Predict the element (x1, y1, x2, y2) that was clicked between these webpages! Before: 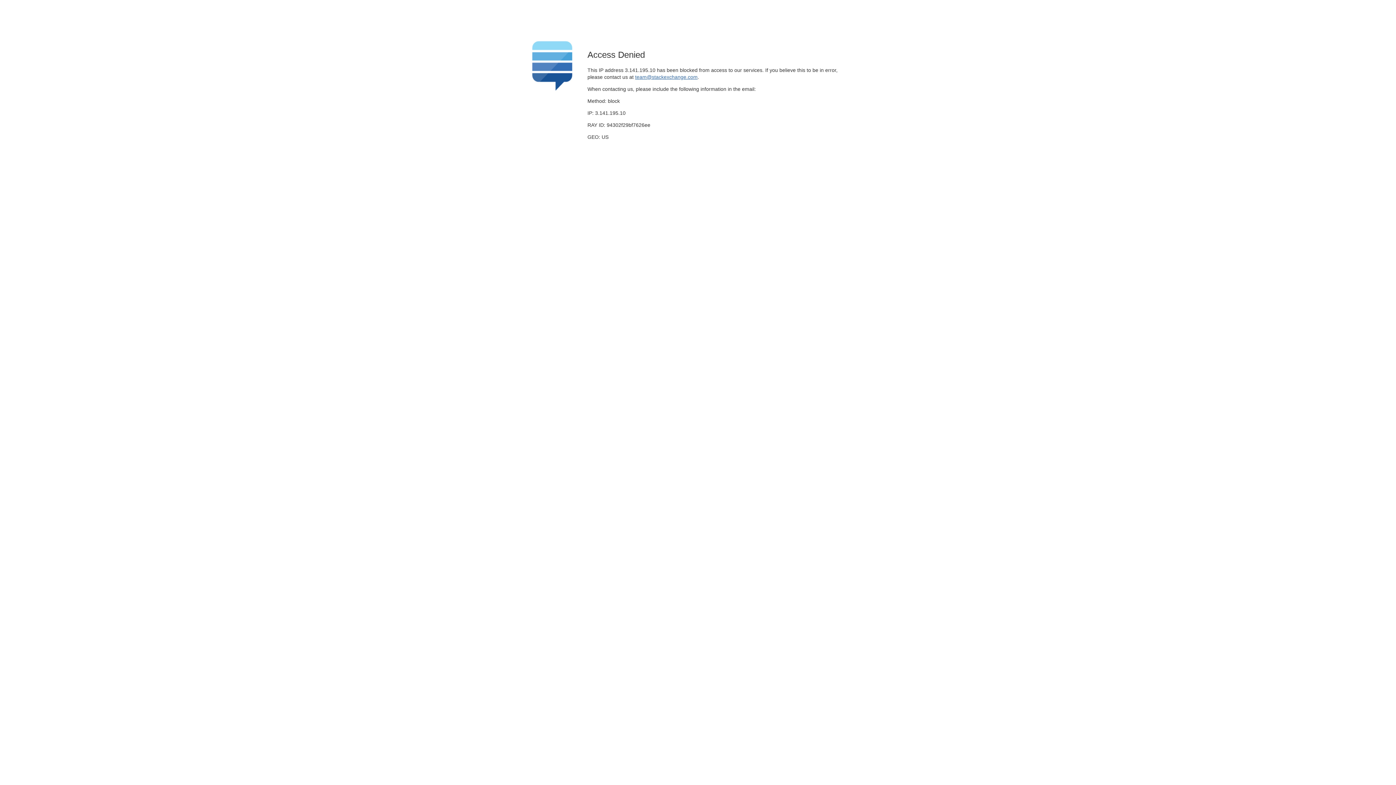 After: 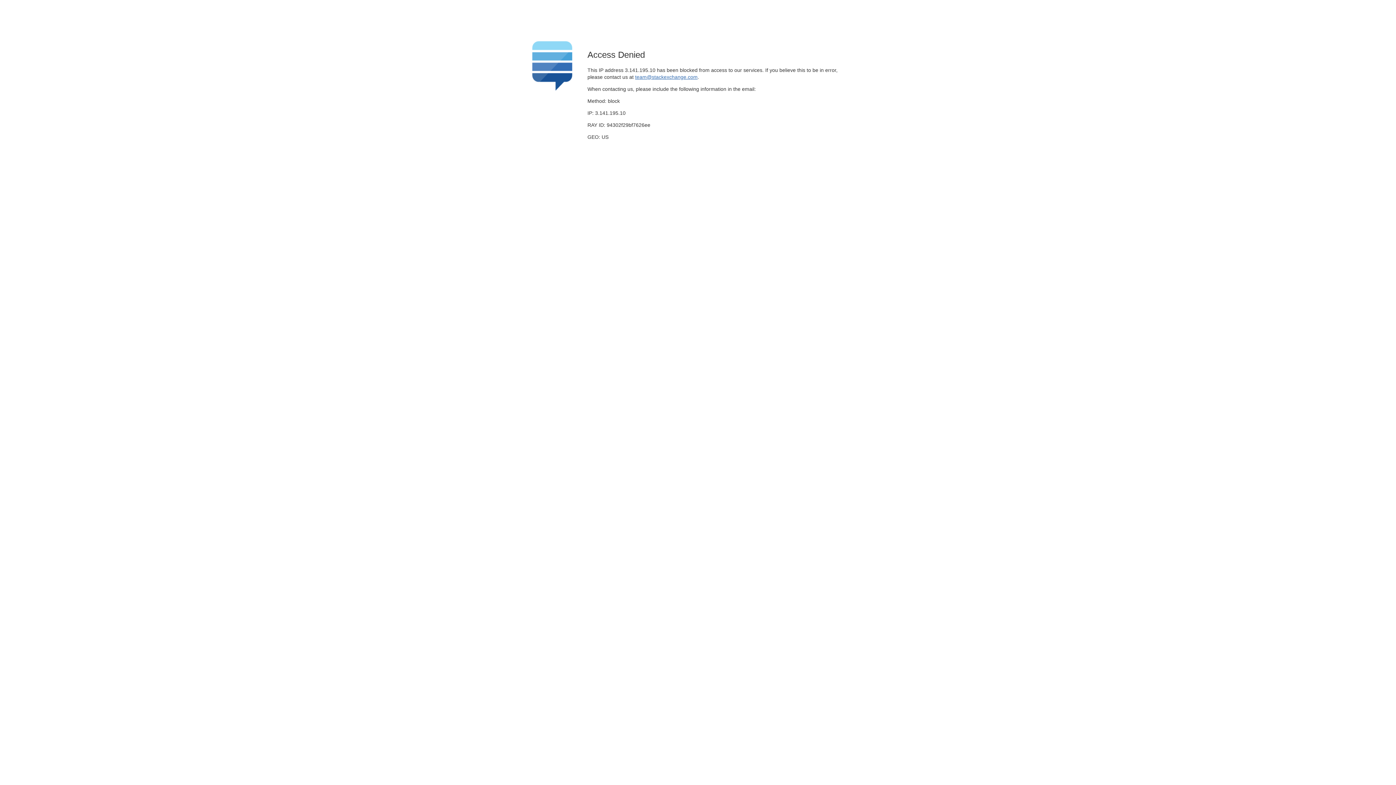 Action: label: team@stackexchange.com bbox: (635, 74, 697, 79)